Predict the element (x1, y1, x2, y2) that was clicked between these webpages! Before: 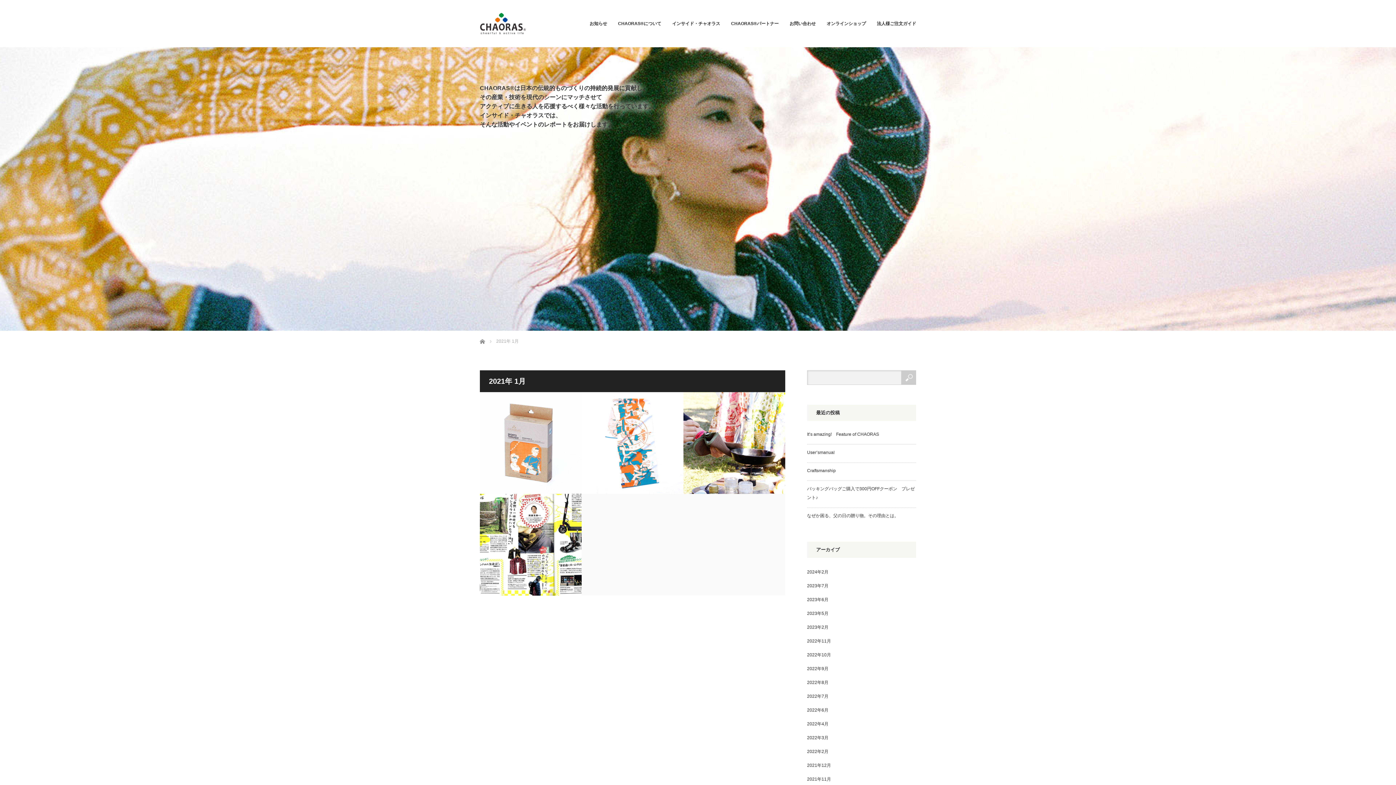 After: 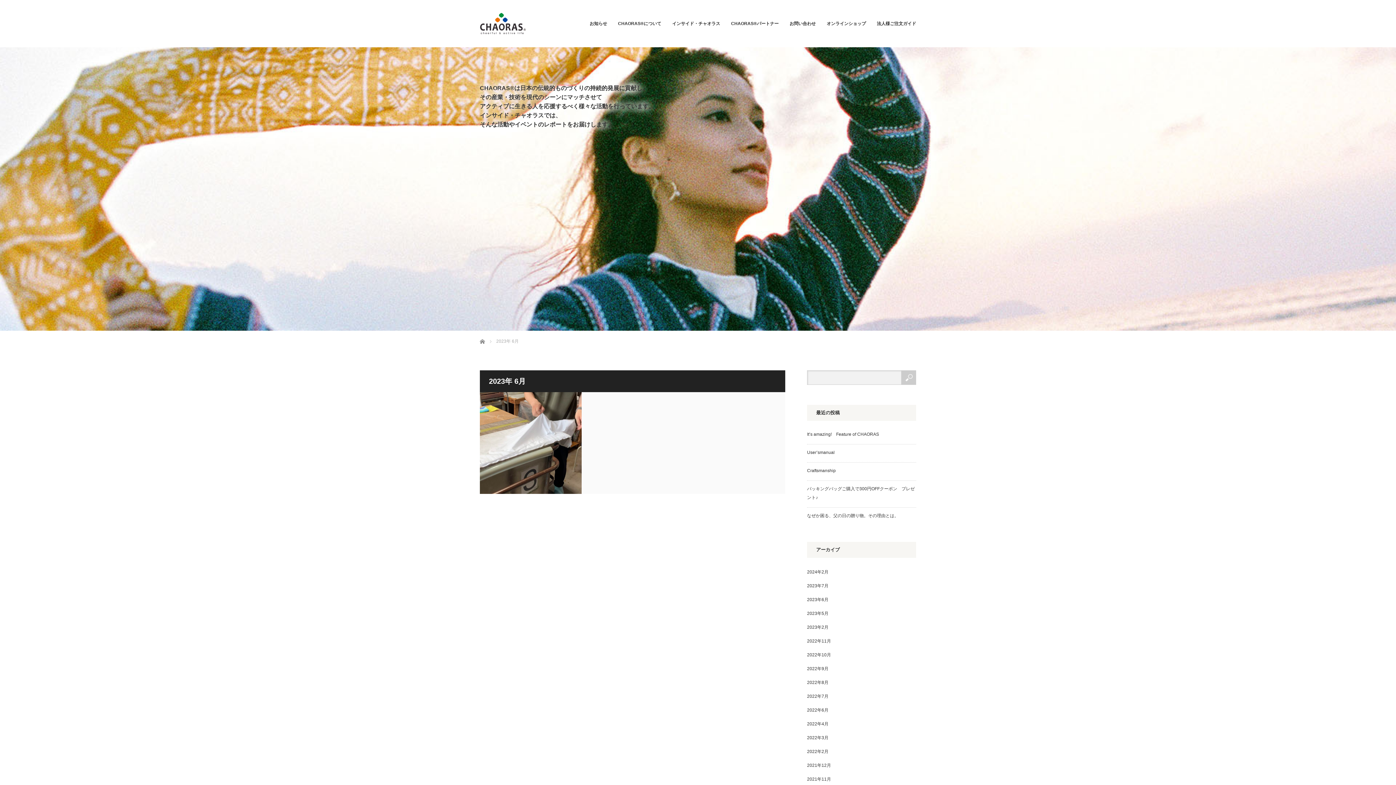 Action: label: 2023年6月 bbox: (807, 597, 828, 602)